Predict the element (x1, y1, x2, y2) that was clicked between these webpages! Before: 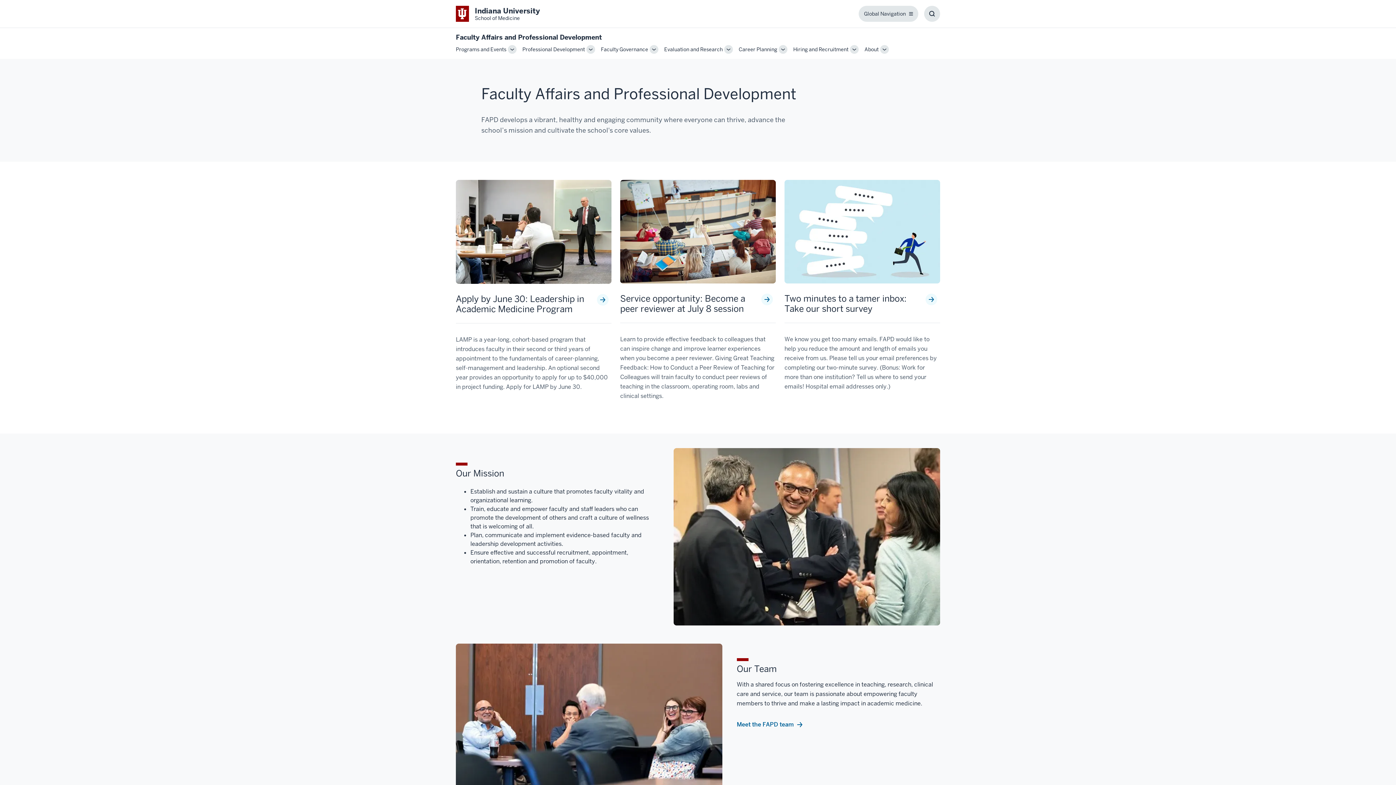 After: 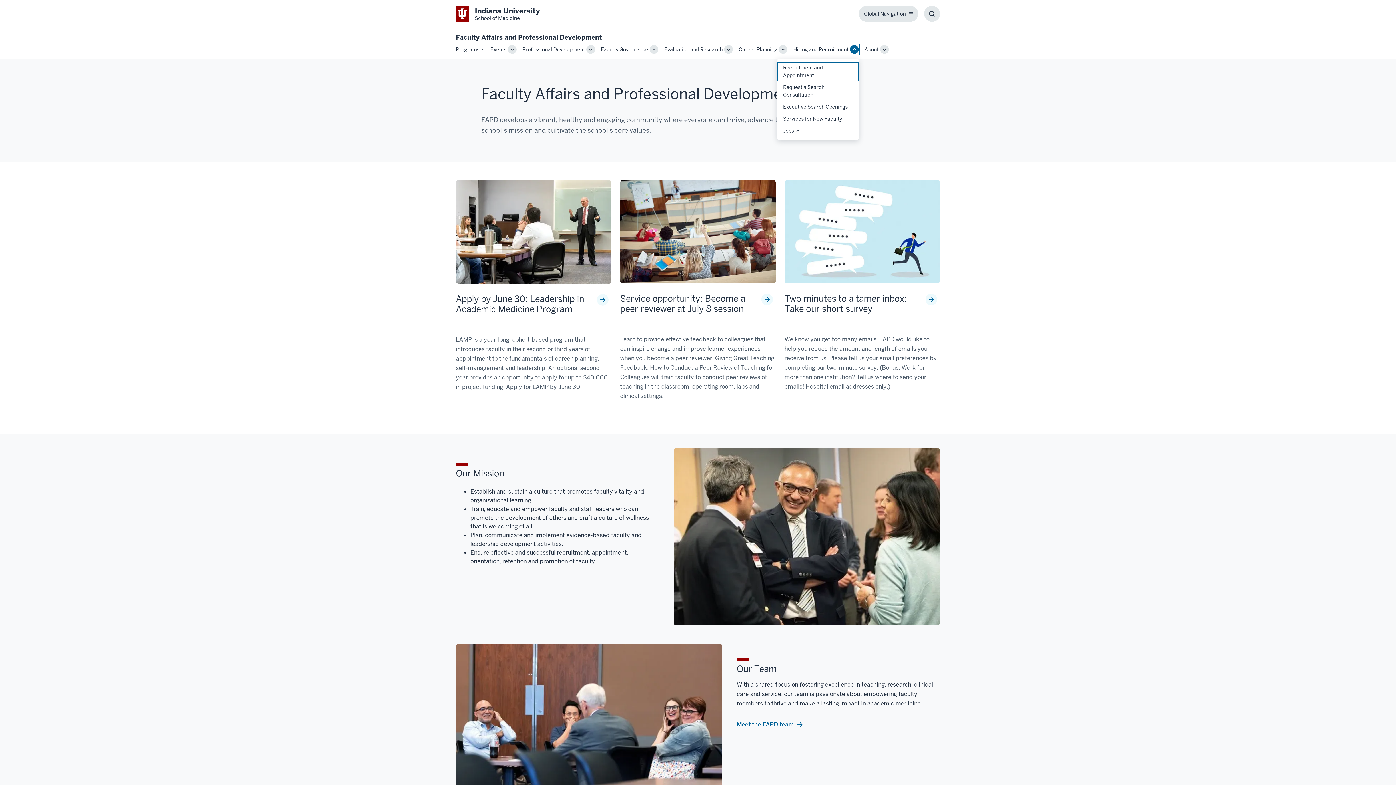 Action: bbox: (850, 45, 858, 53) label: Toggle Sub-navigation